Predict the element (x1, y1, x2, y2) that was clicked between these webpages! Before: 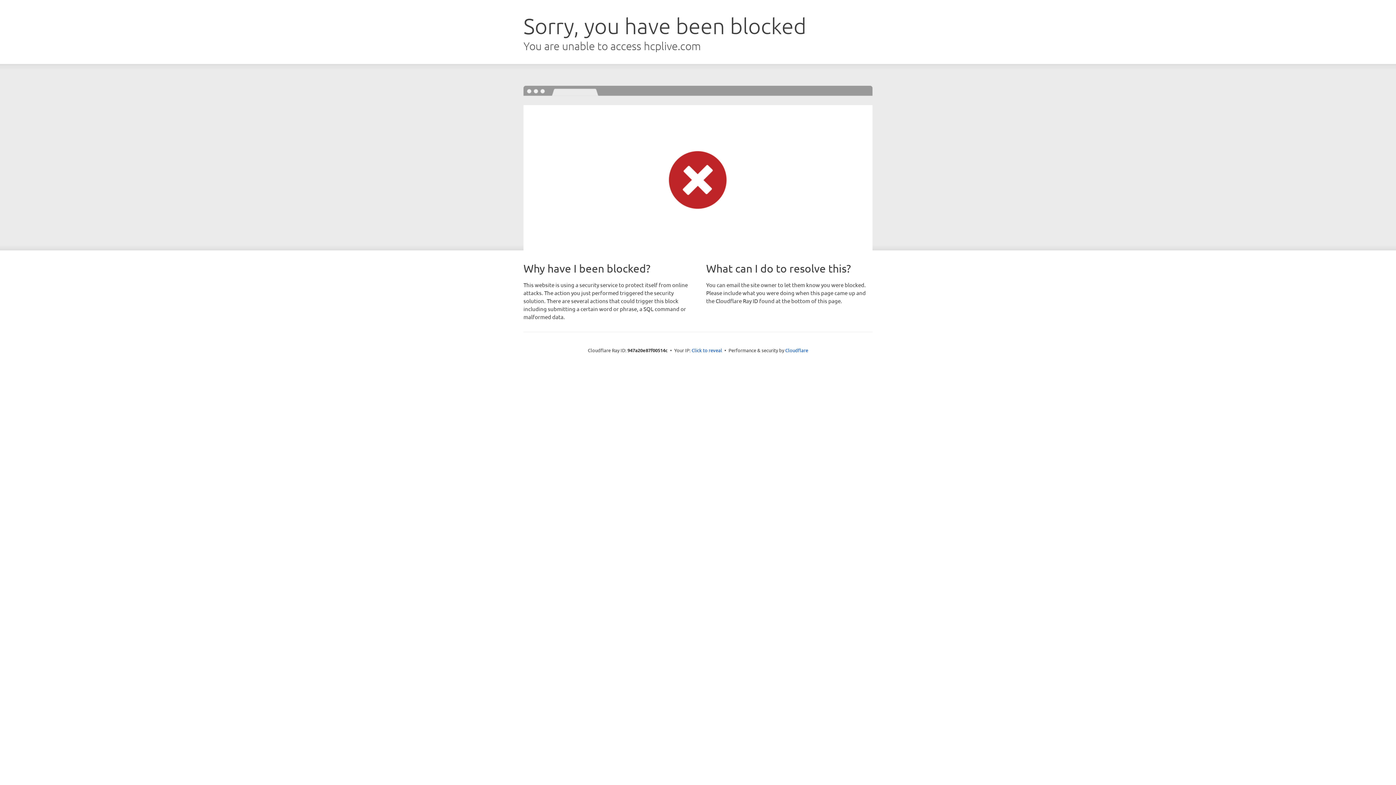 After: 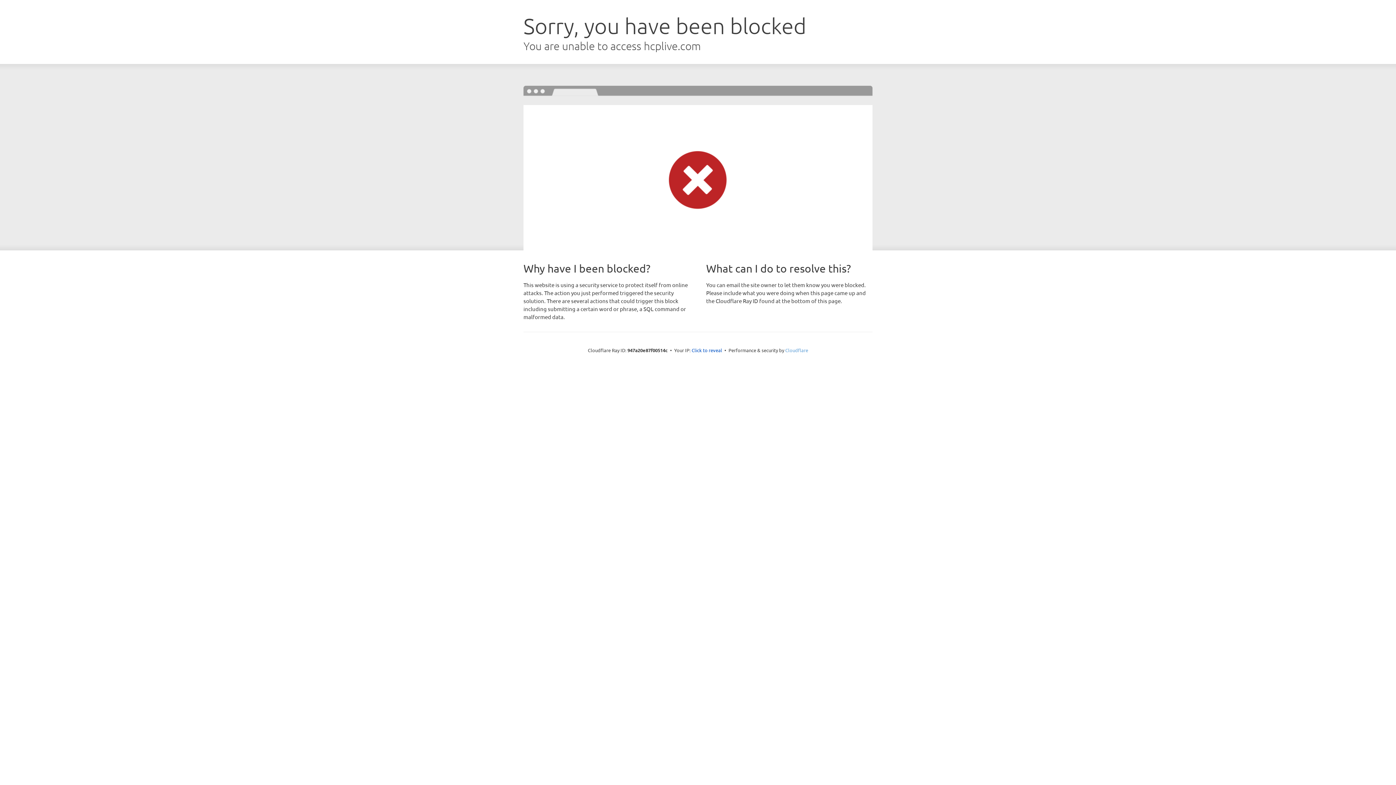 Action: bbox: (785, 347, 808, 353) label: Cloudflare